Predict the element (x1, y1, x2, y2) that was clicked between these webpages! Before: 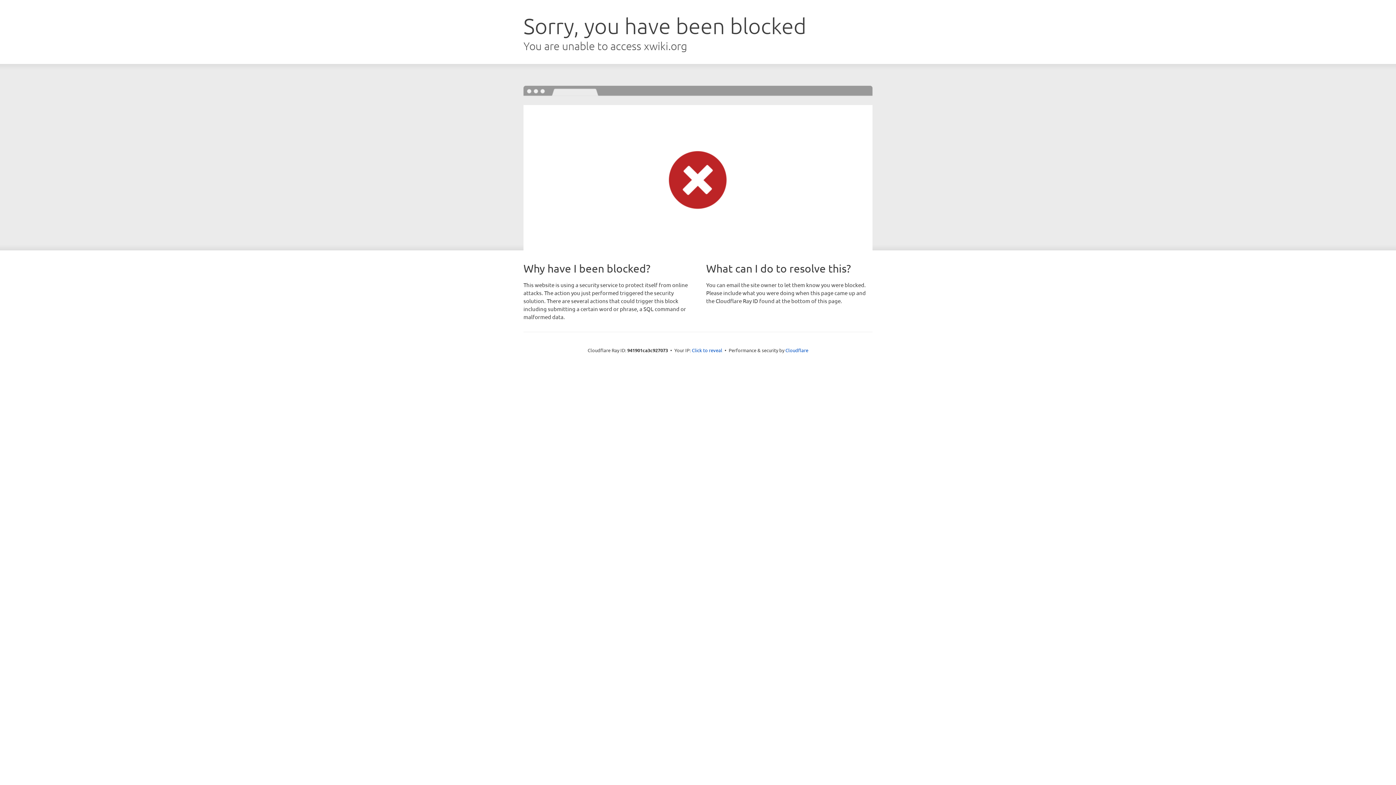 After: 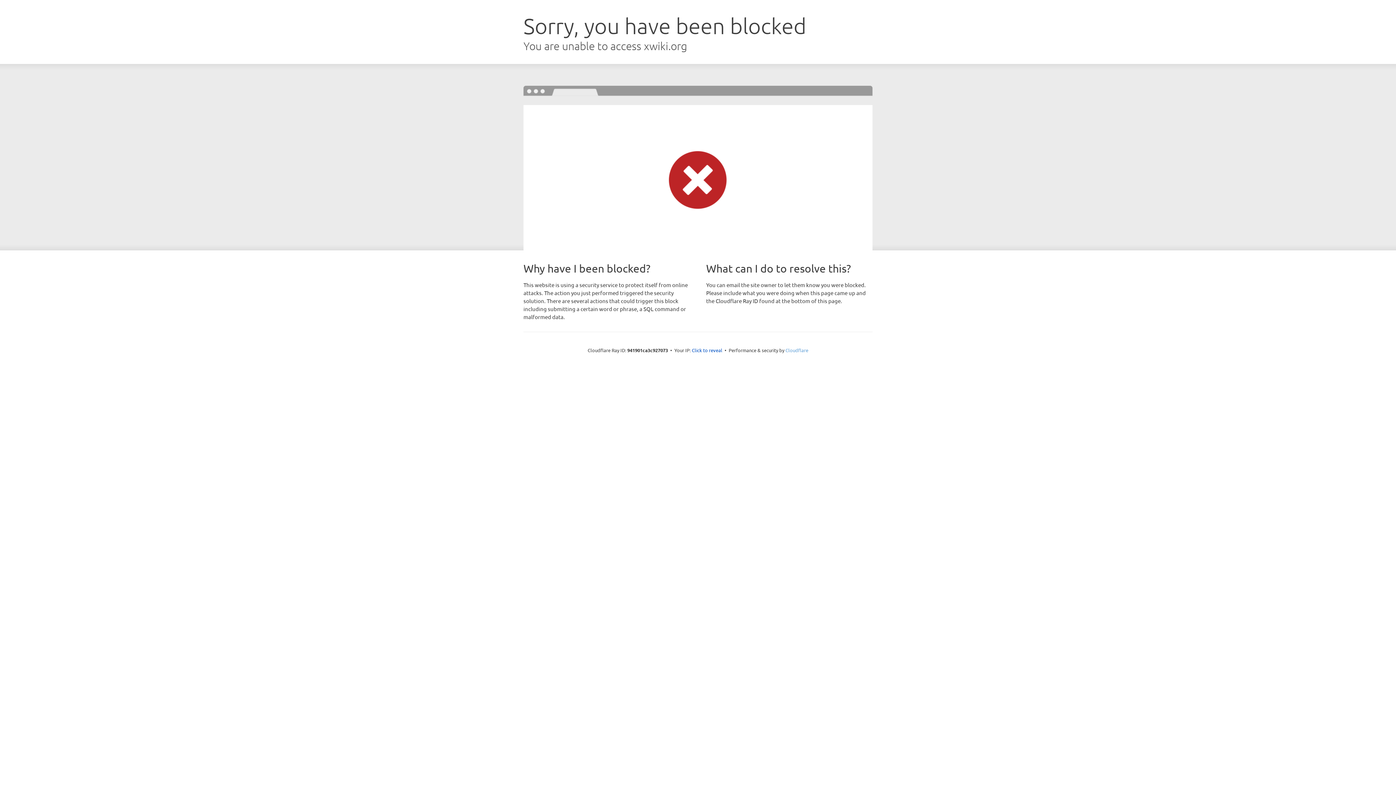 Action: bbox: (785, 347, 808, 353) label: Cloudflare